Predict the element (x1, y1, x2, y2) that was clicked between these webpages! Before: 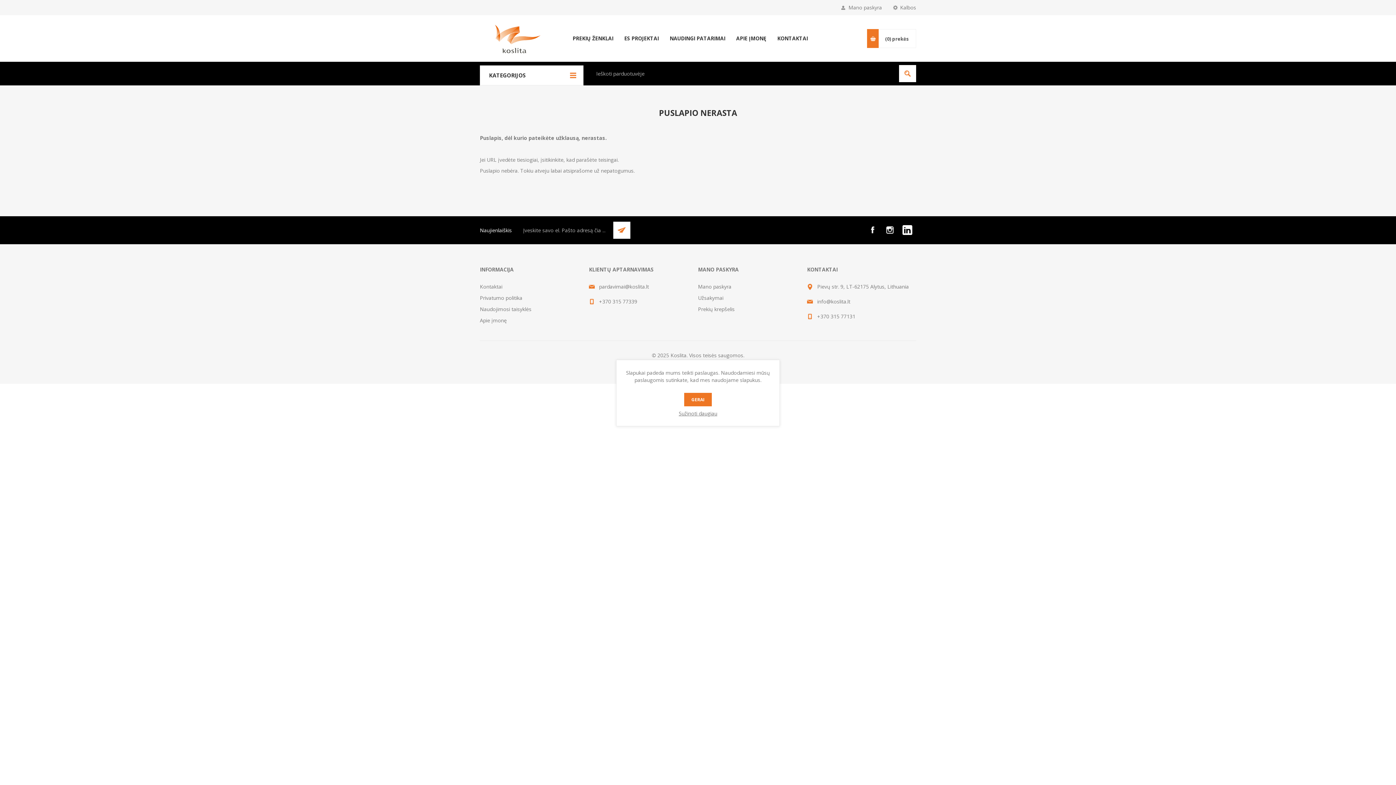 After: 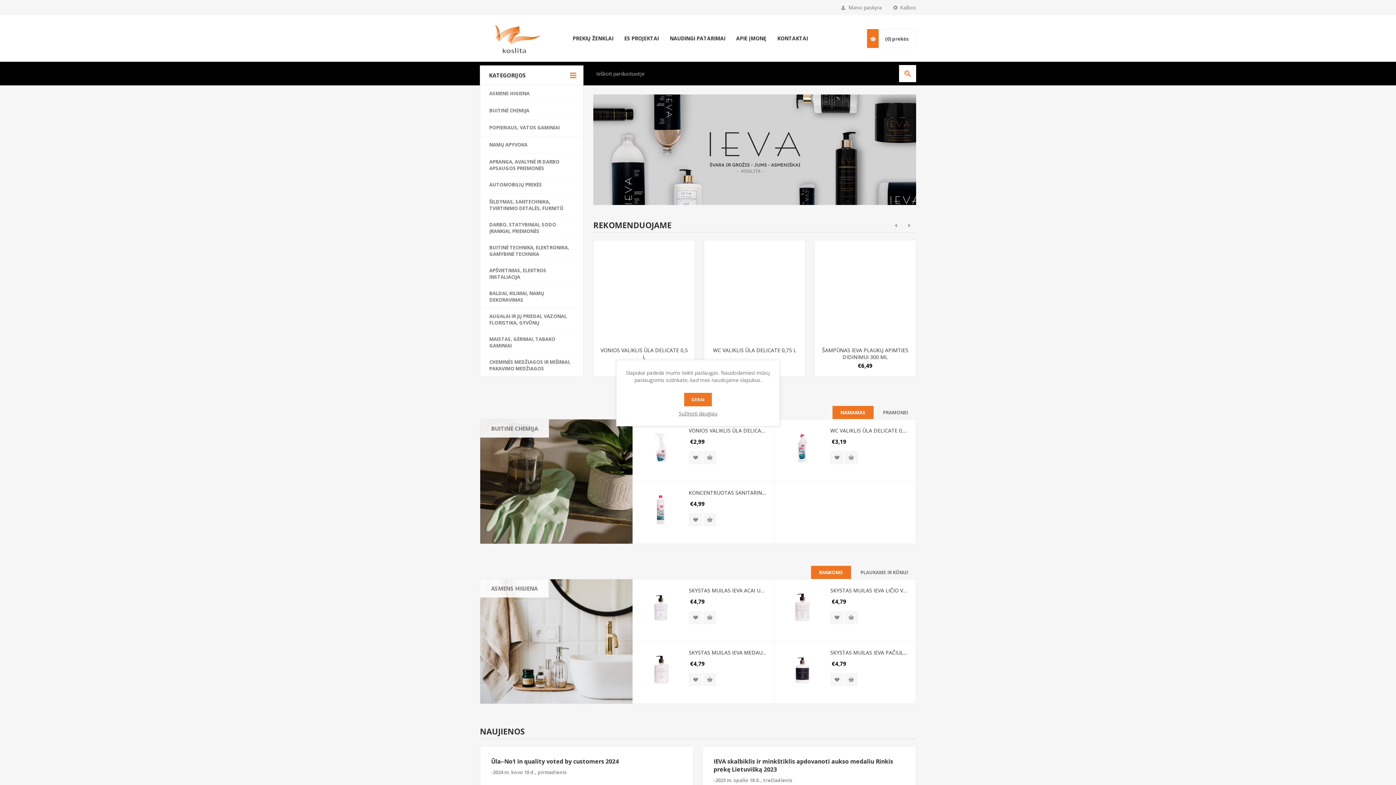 Action: bbox: (485, 22, 550, 54)